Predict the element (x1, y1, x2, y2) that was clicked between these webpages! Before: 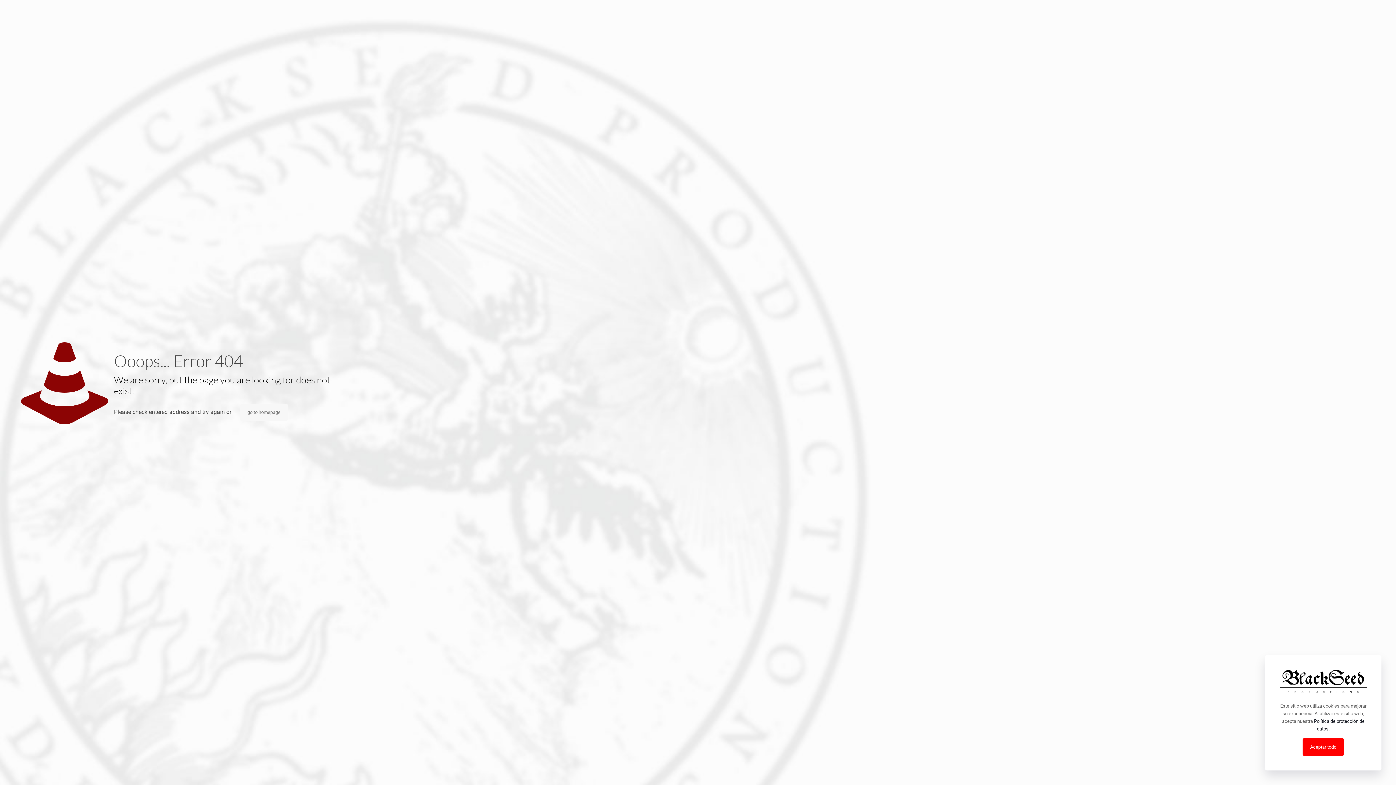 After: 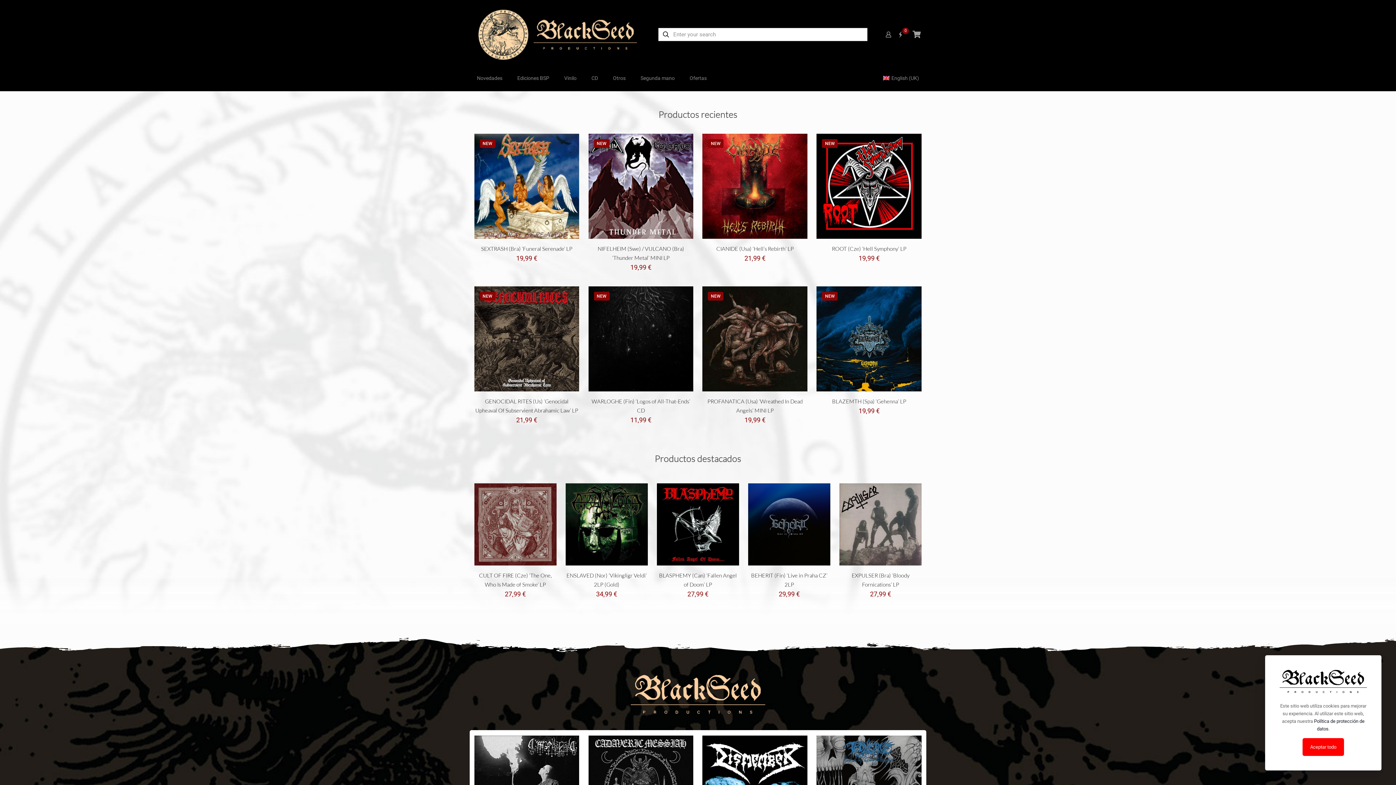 Action: bbox: (240, 404, 287, 421) label: go to homepage